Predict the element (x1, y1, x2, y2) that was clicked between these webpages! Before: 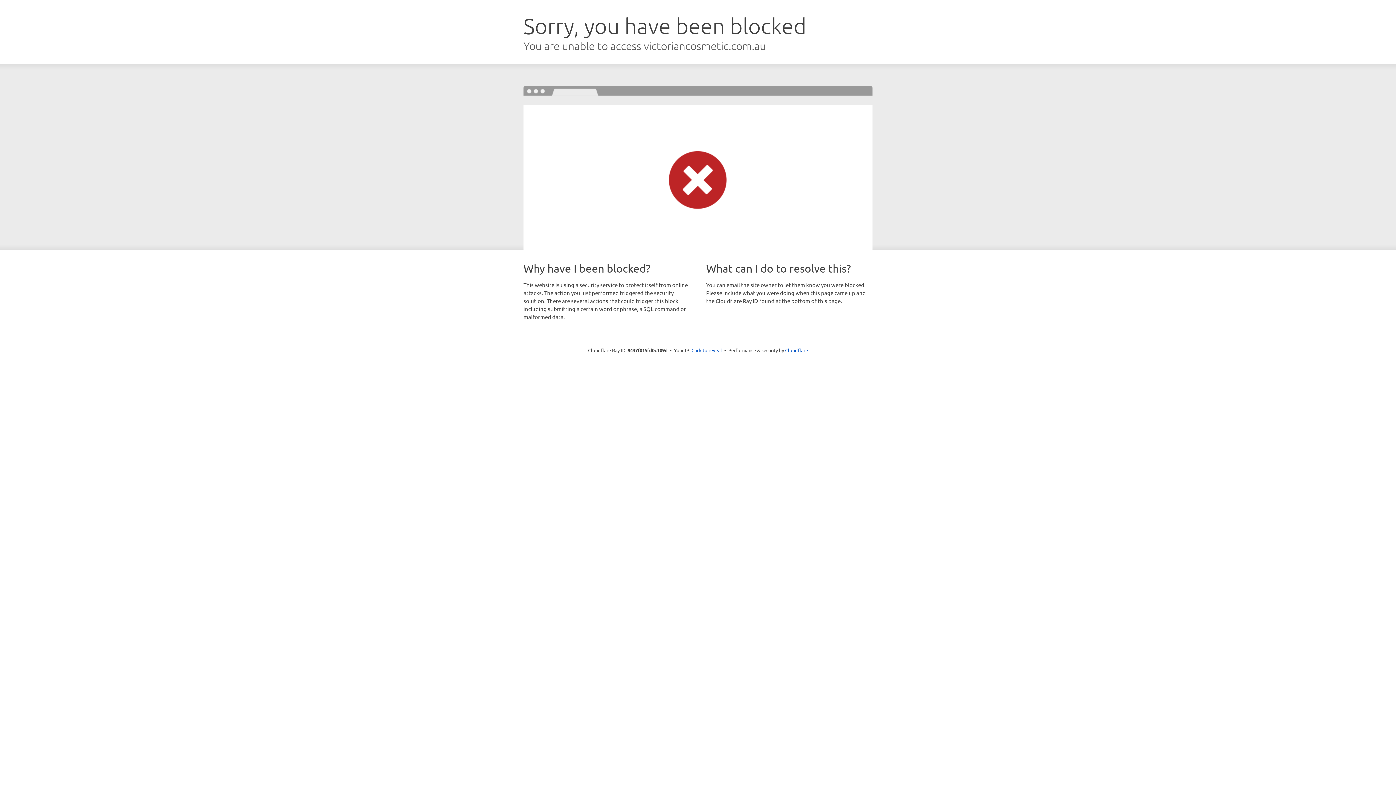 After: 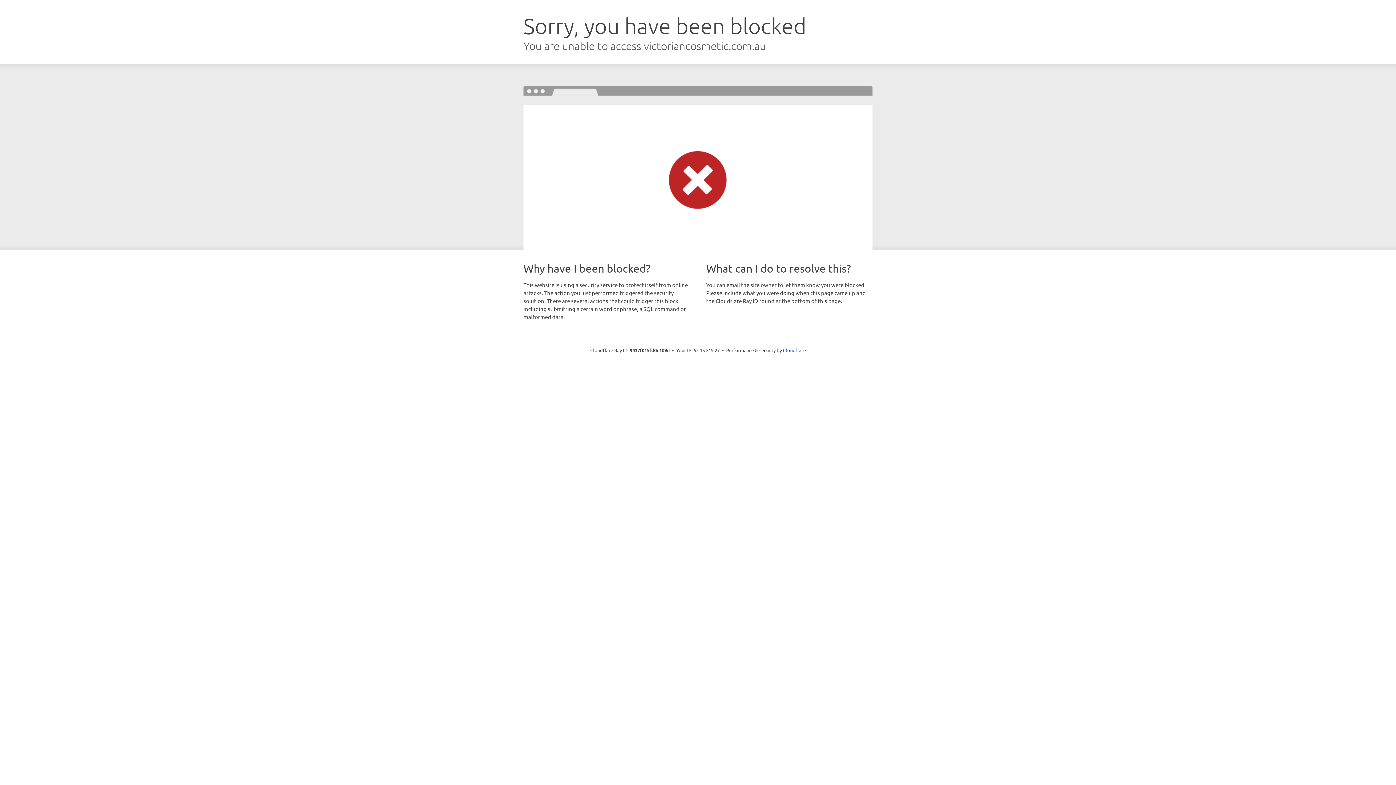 Action: bbox: (691, 346, 722, 353) label: Click to reveal